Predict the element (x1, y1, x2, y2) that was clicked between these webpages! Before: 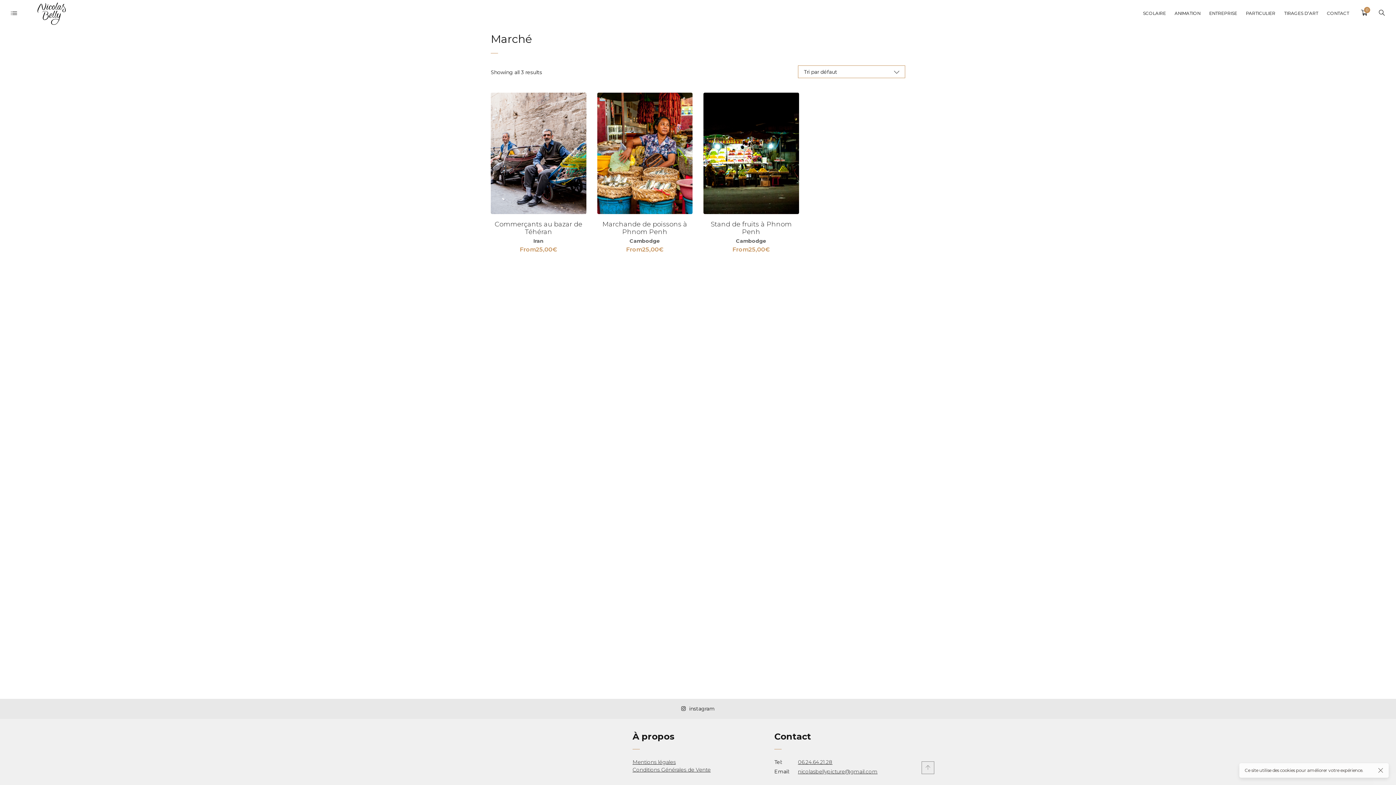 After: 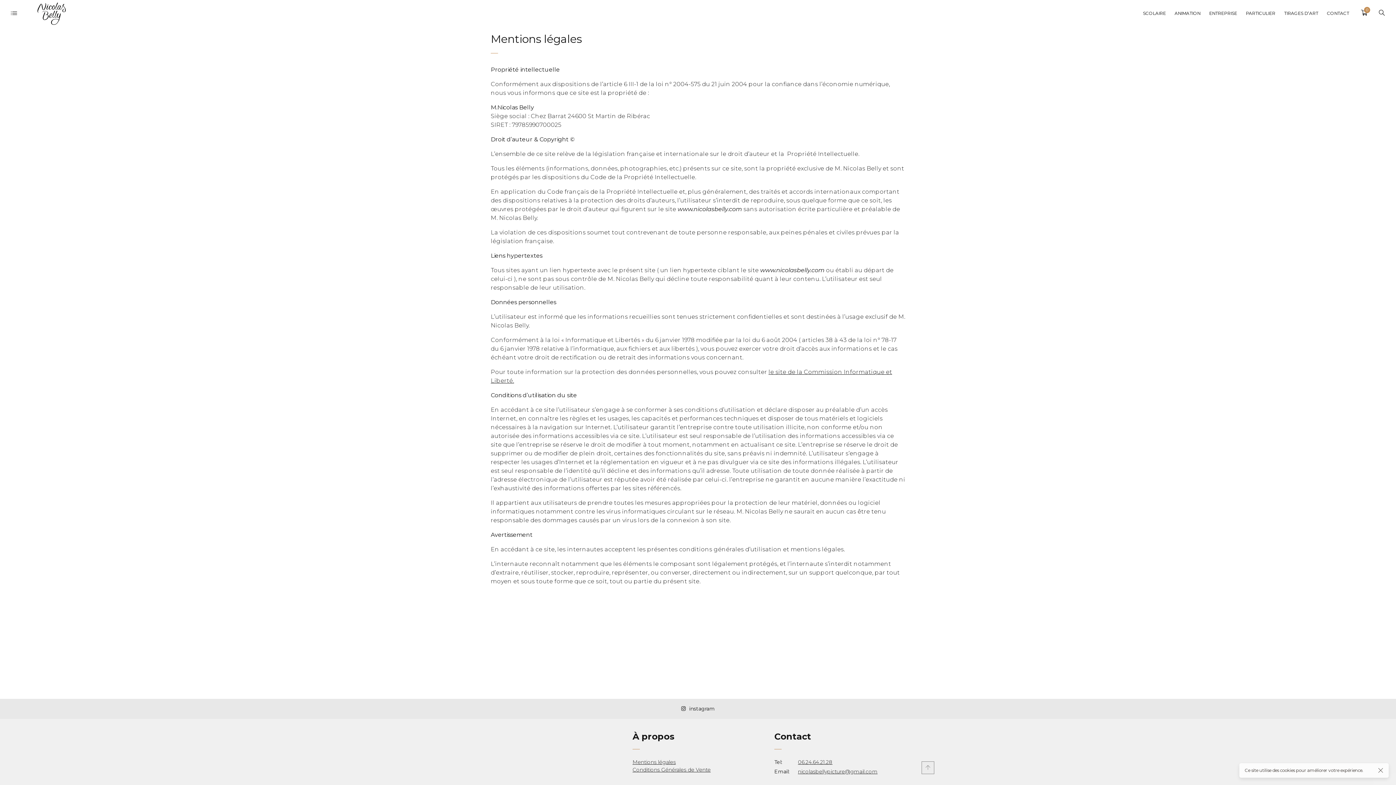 Action: label: Mentions légales bbox: (632, 759, 675, 765)